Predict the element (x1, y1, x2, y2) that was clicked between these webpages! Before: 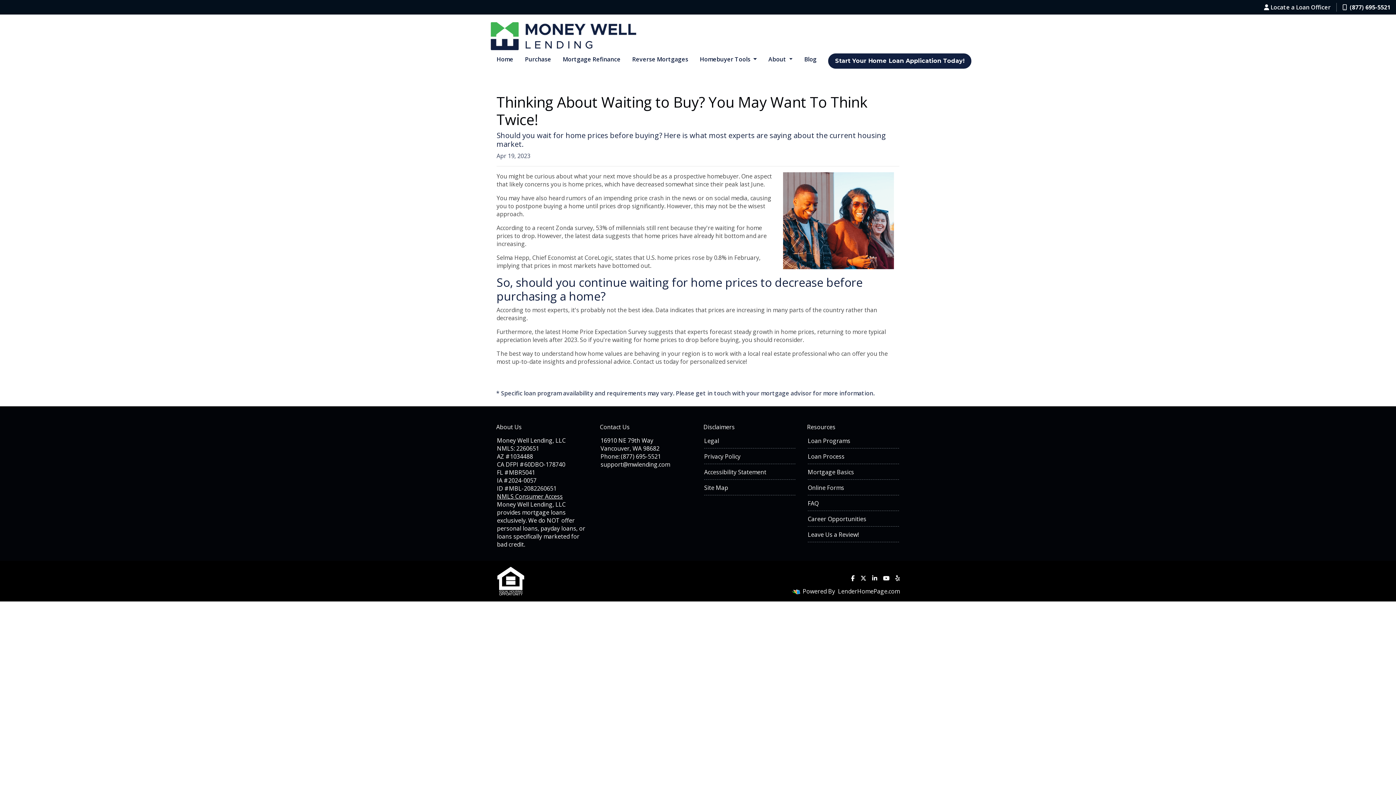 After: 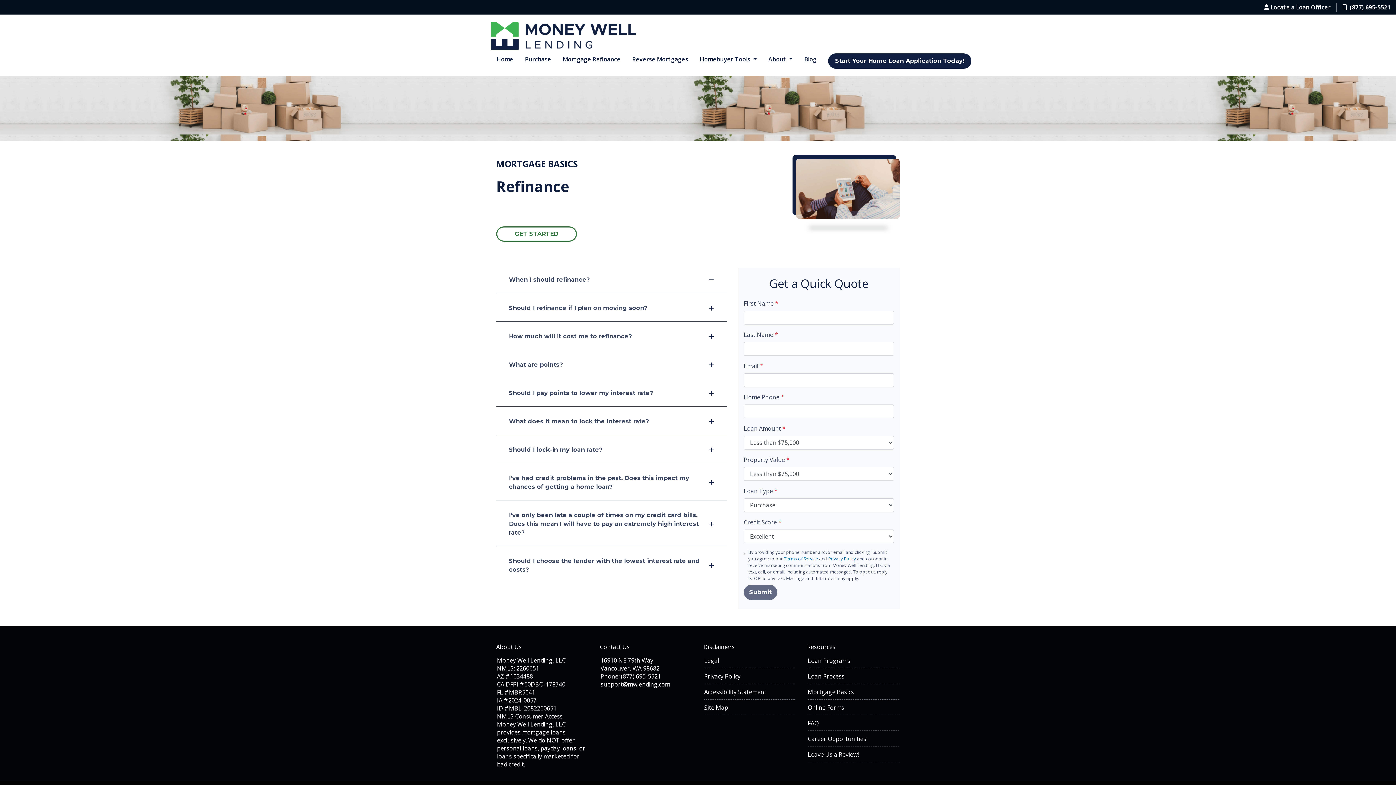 Action: bbox: (557, 52, 626, 66) label: Mortgage Refinance